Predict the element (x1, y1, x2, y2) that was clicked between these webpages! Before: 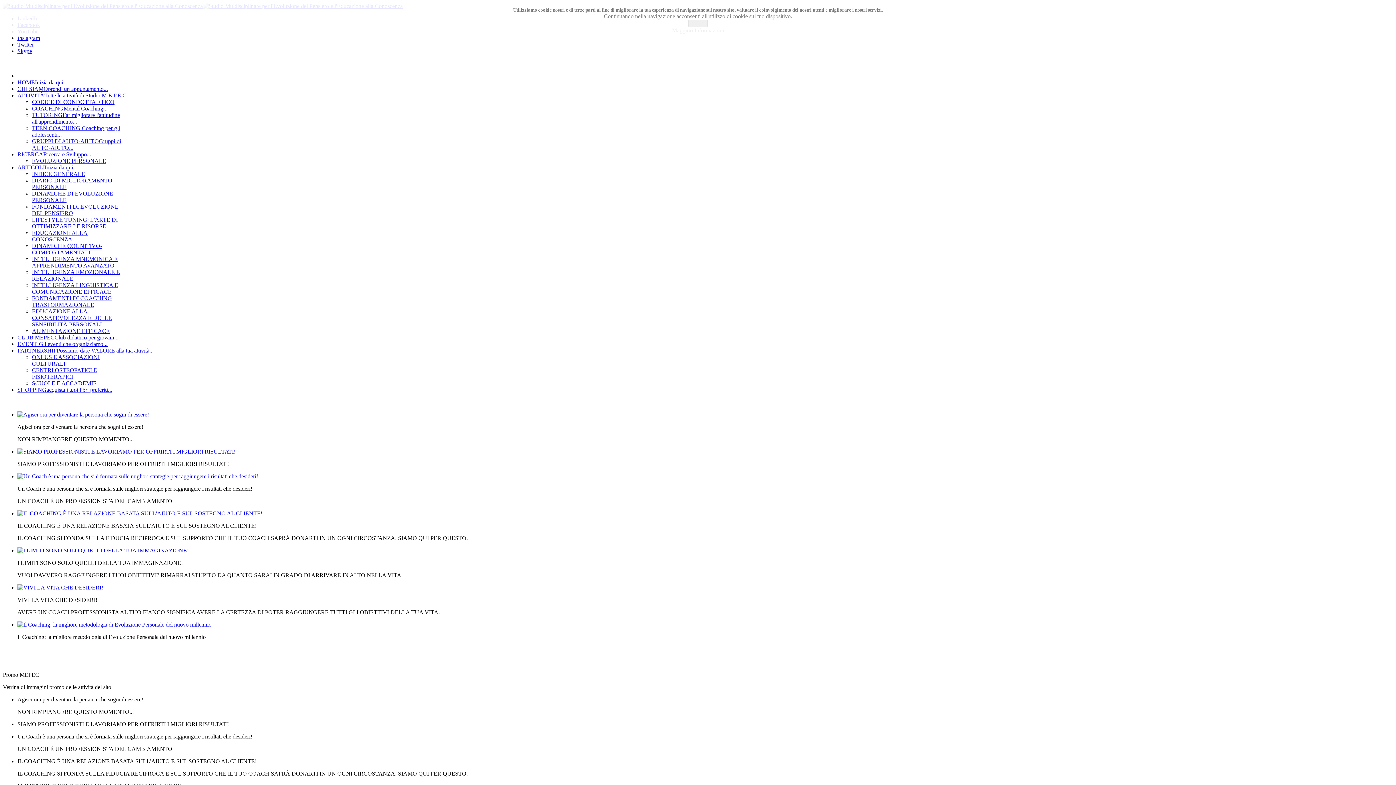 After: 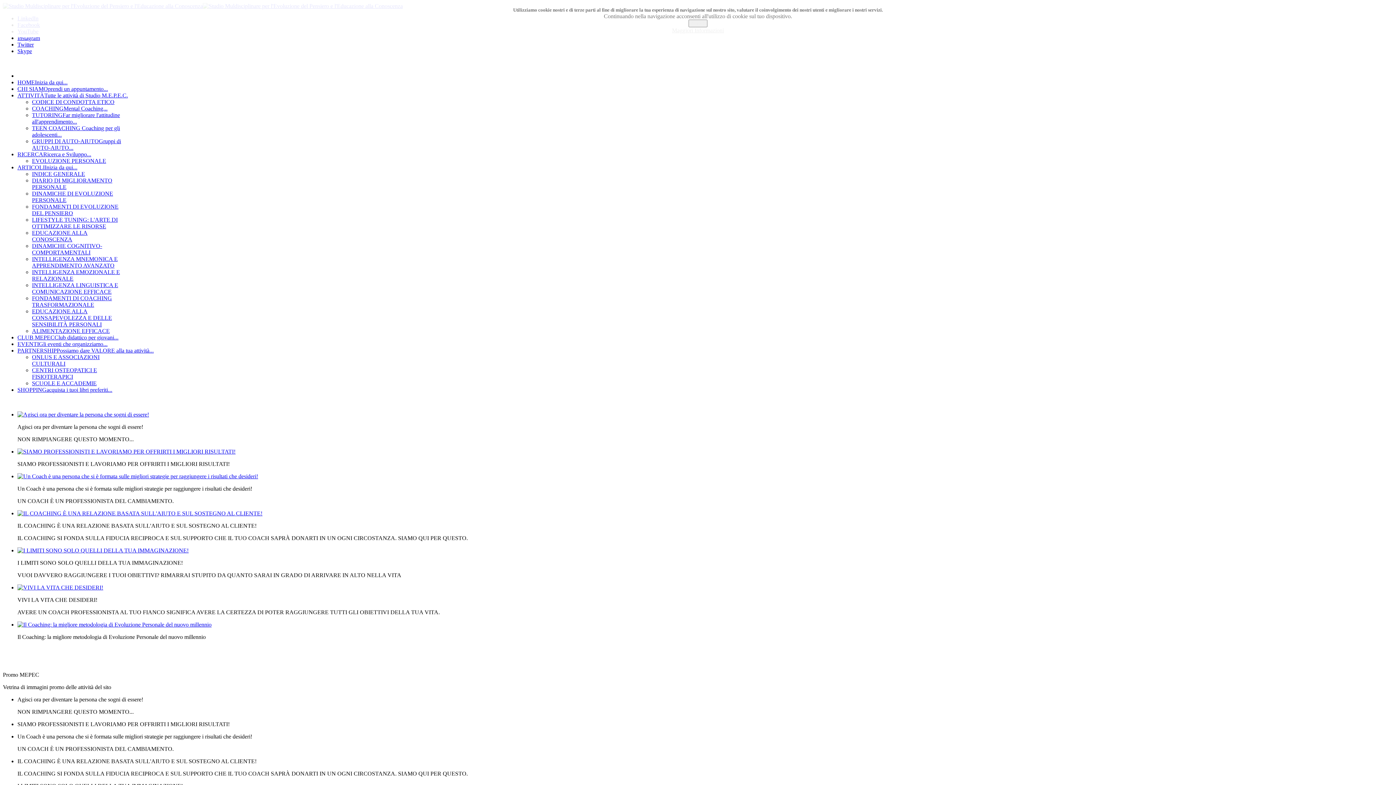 Action: bbox: (17, 411, 149, 417)